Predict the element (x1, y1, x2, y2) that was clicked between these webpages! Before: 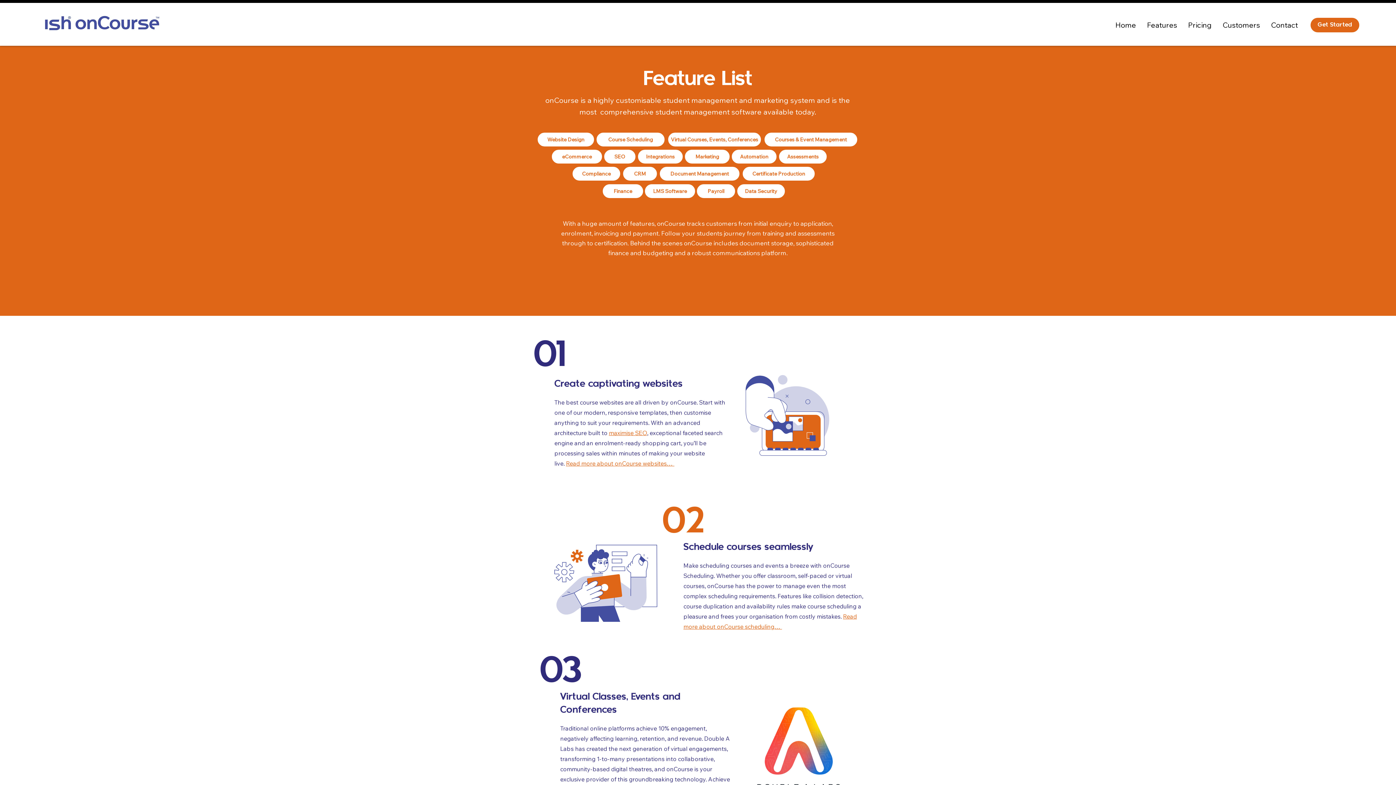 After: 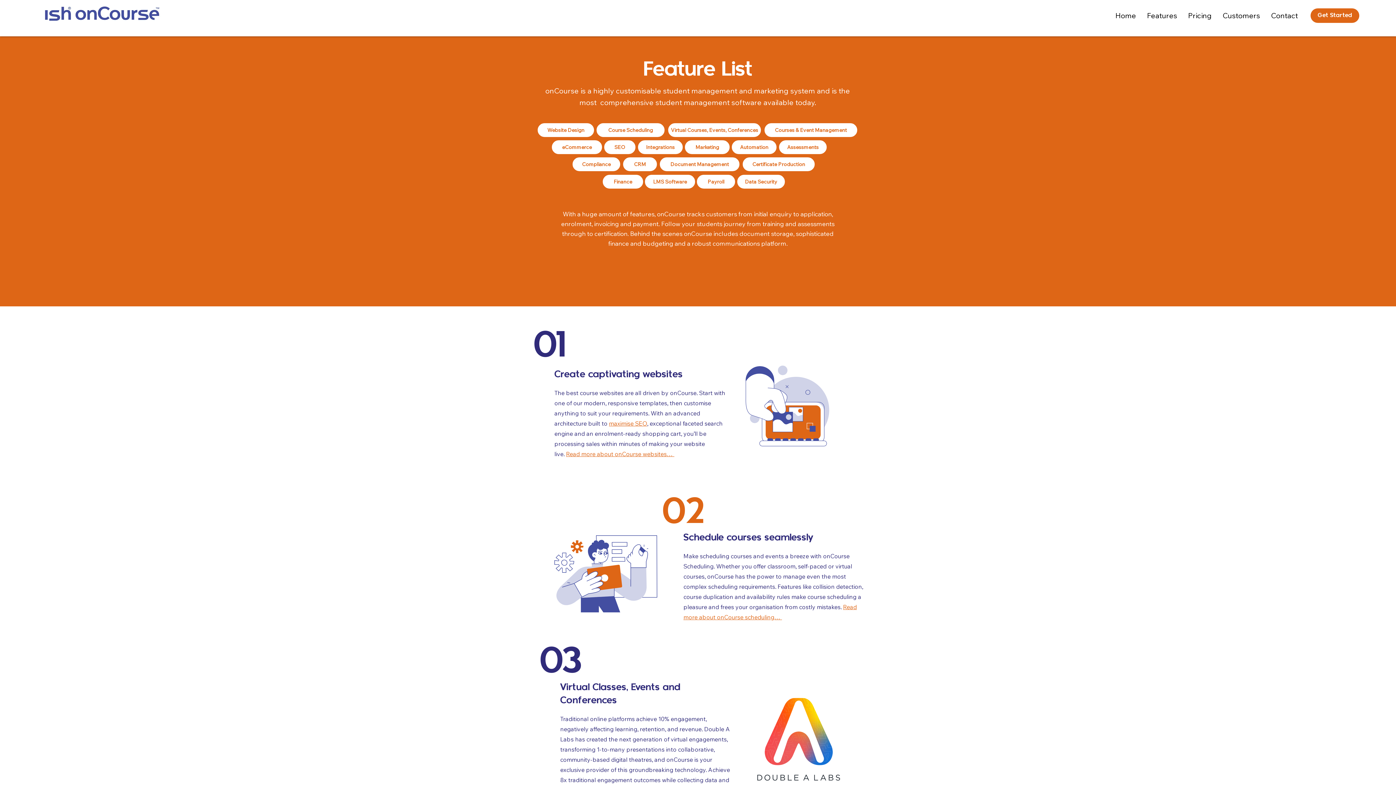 Action: bbox: (753, 704, 844, 794)